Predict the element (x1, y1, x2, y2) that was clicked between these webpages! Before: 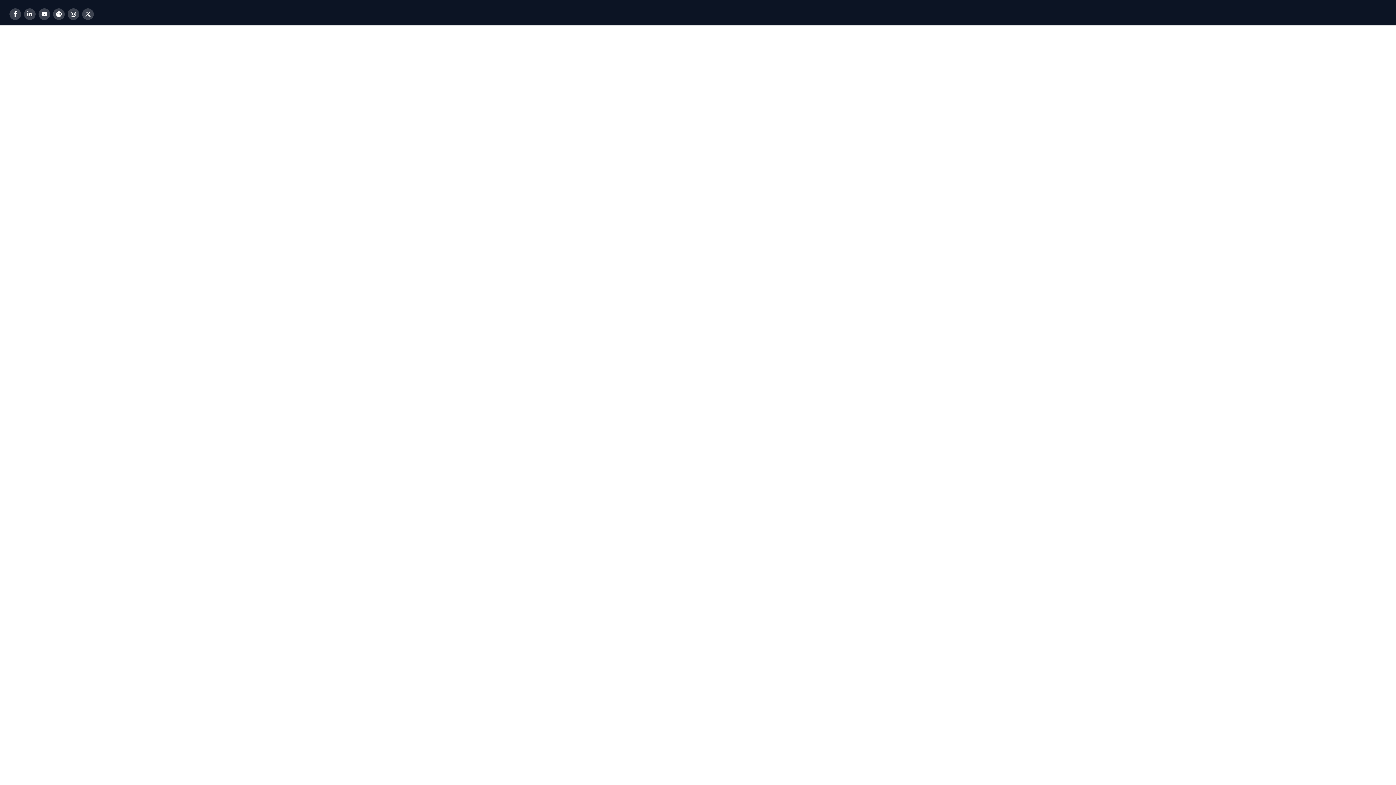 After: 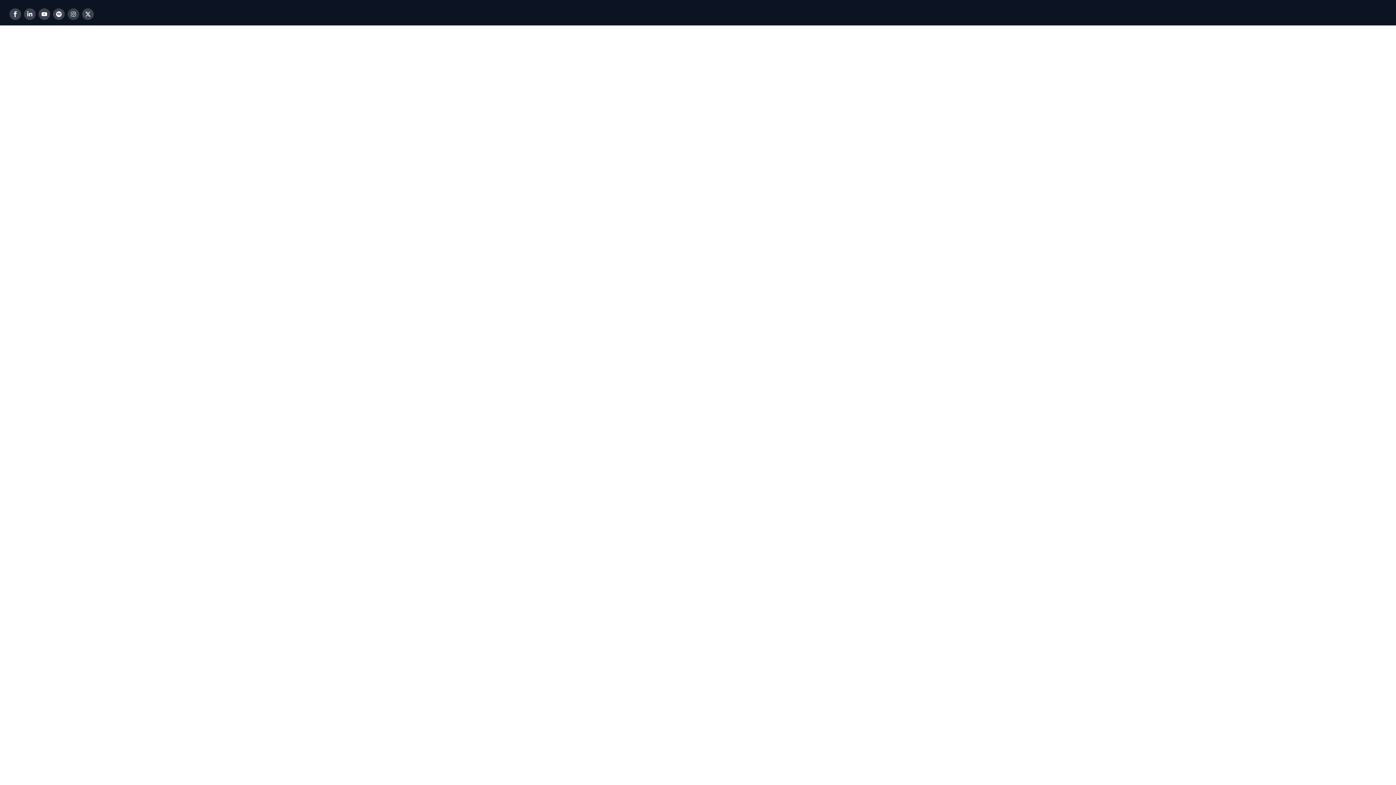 Action: label: Instagram bbox: (67, 8, 79, 19)